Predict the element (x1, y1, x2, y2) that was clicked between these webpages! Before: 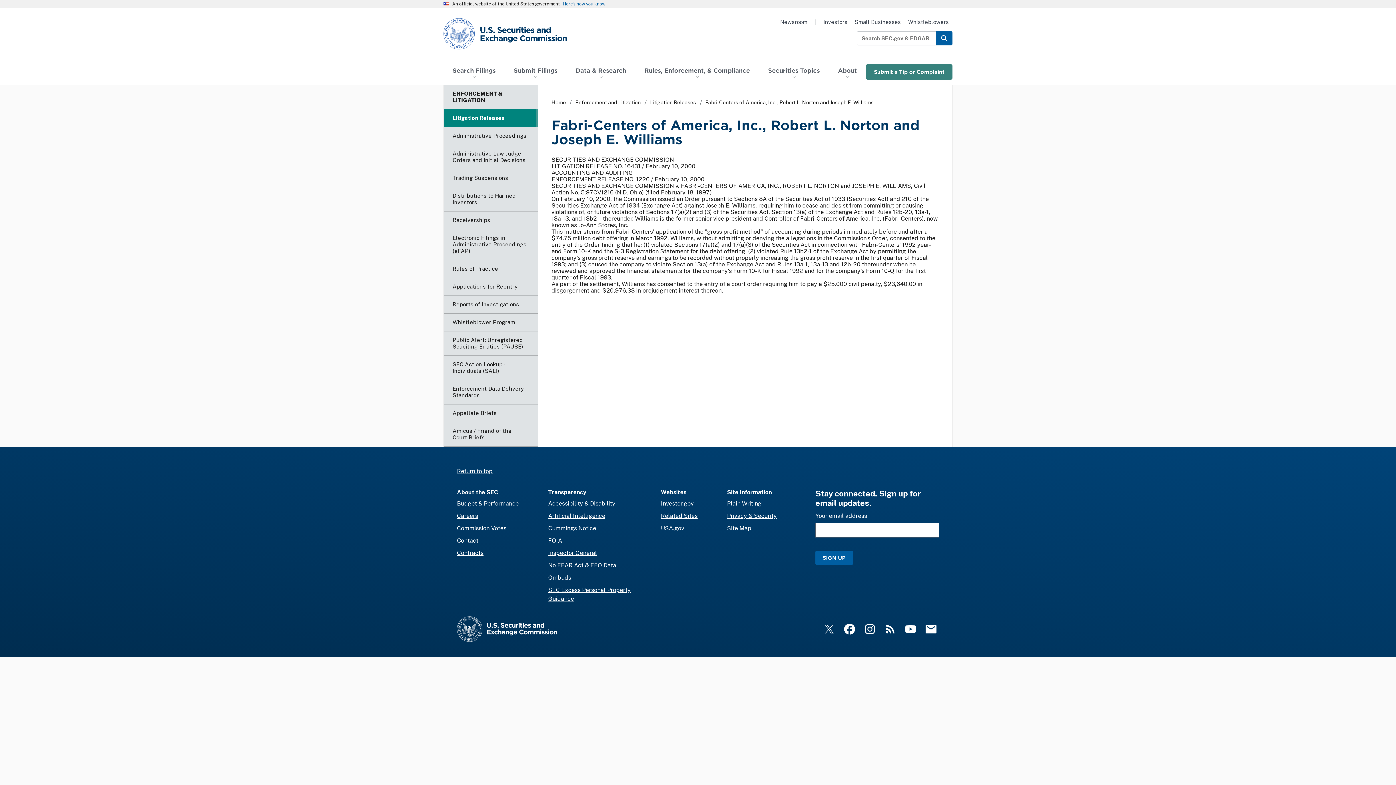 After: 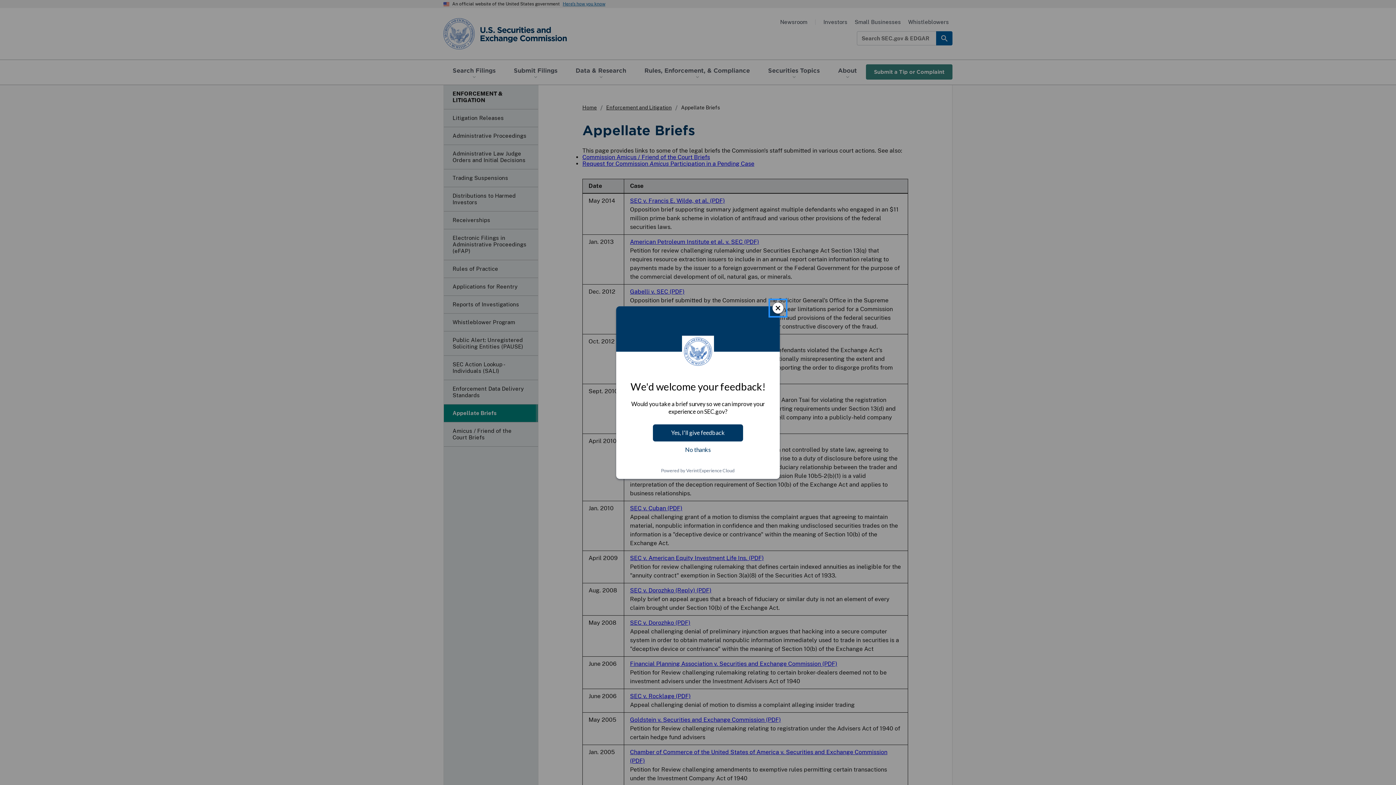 Action: label: Appellate Briefs bbox: (444, 404, 538, 422)